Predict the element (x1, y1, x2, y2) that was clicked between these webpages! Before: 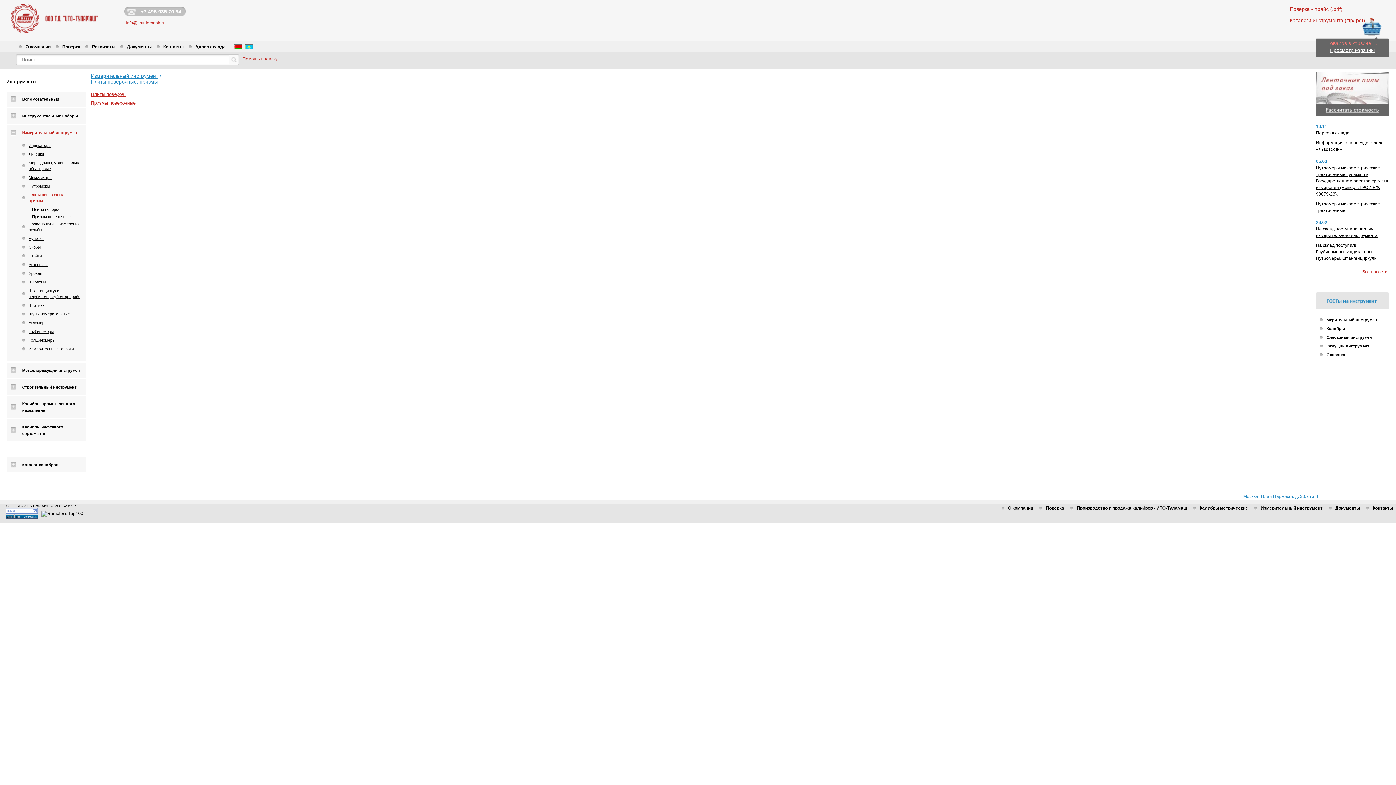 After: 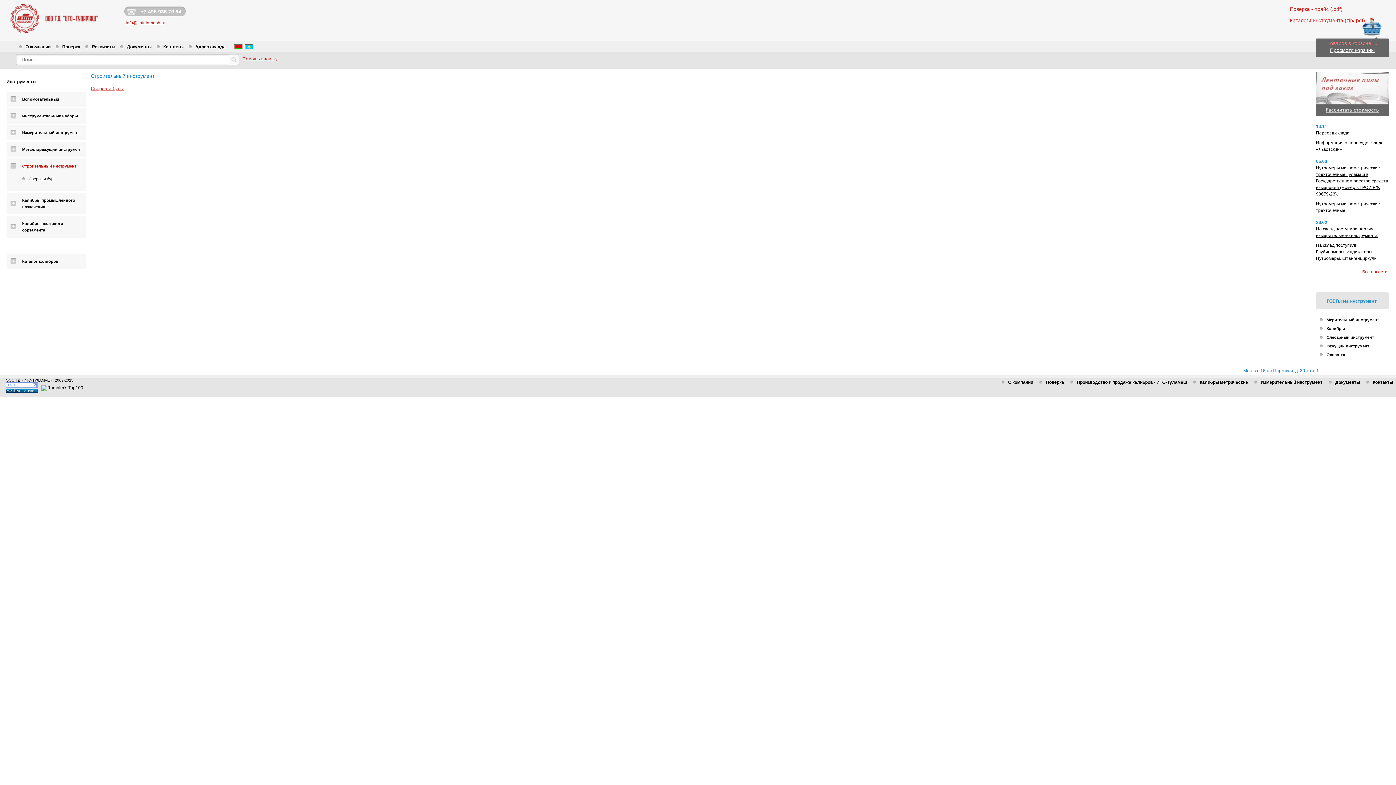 Action: bbox: (6, 379, 85, 394) label: Строительный инструмент